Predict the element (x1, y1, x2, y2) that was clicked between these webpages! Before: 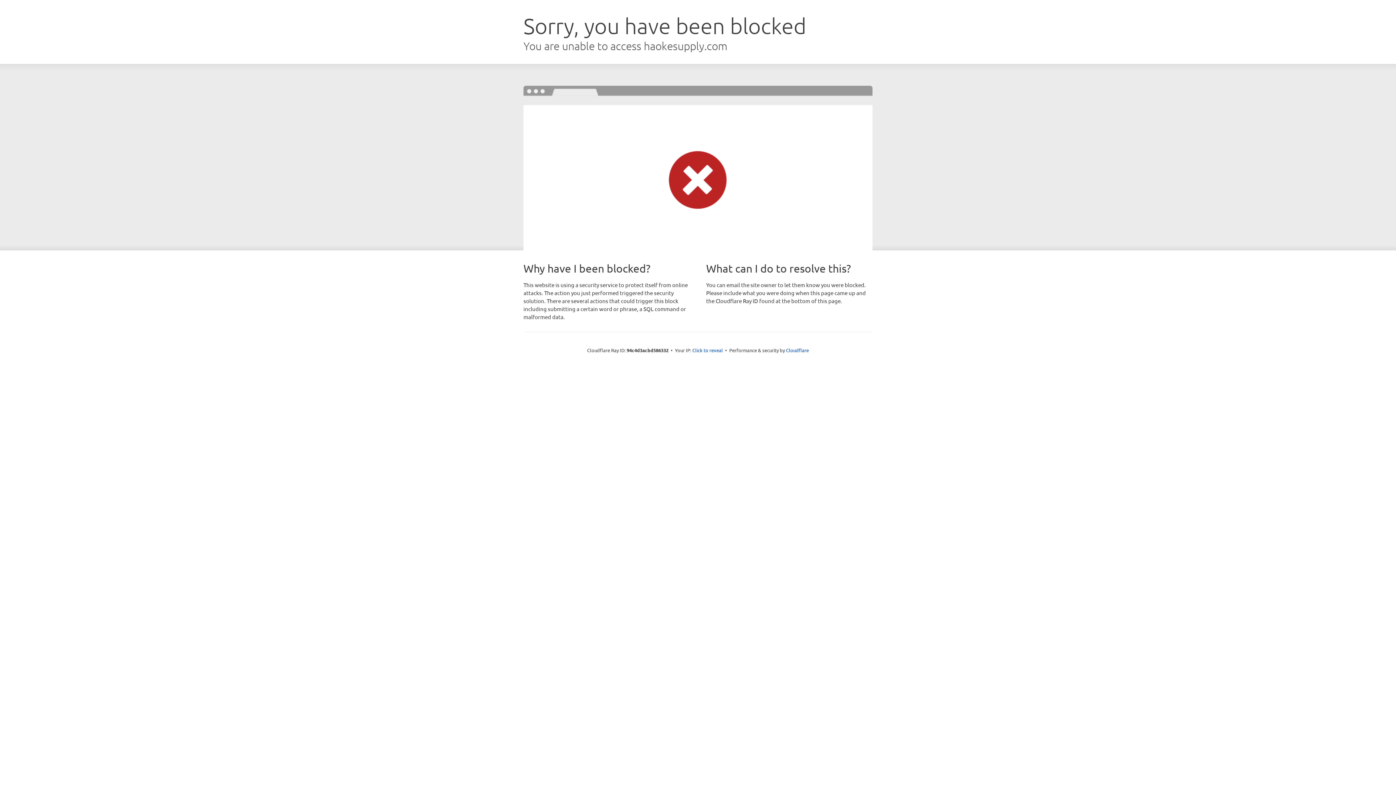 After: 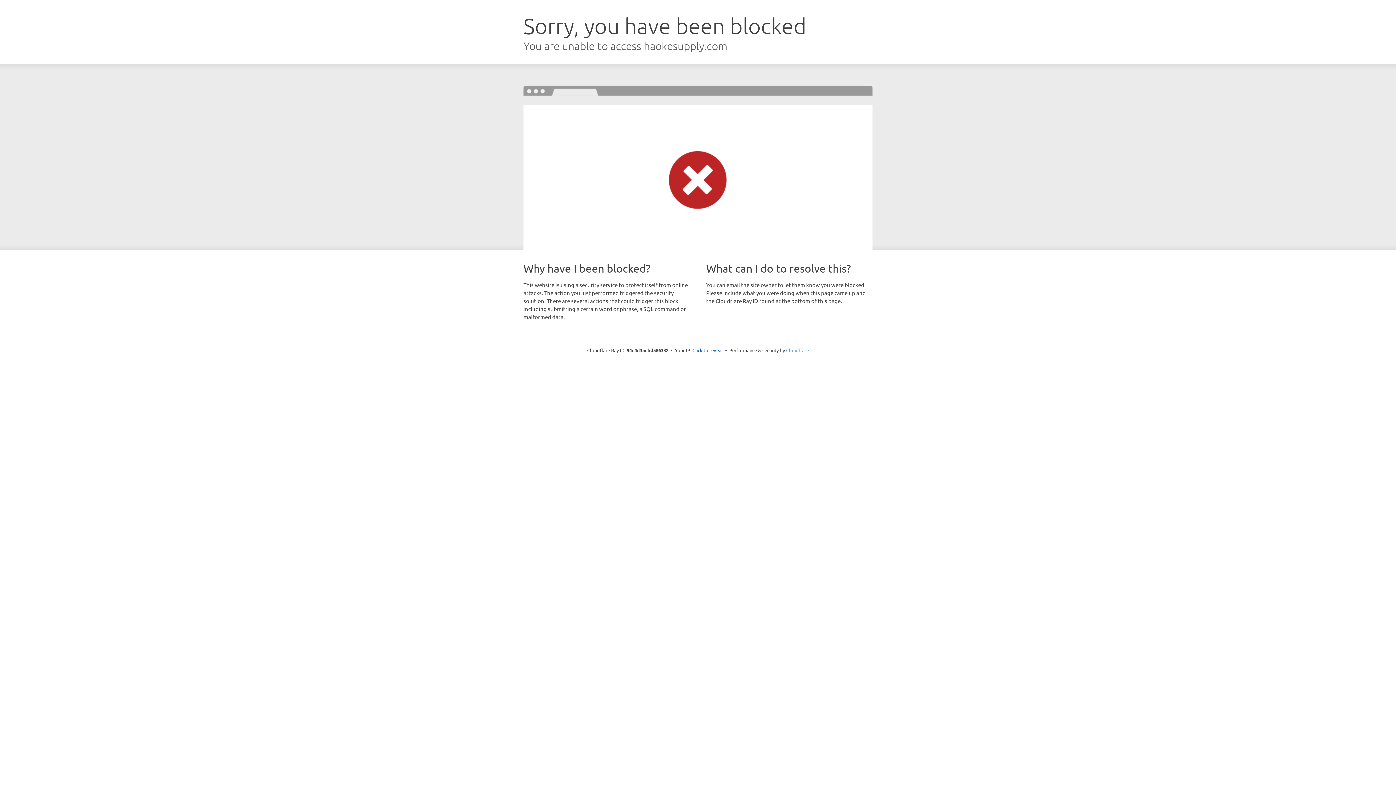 Action: bbox: (786, 347, 809, 353) label: Cloudflare